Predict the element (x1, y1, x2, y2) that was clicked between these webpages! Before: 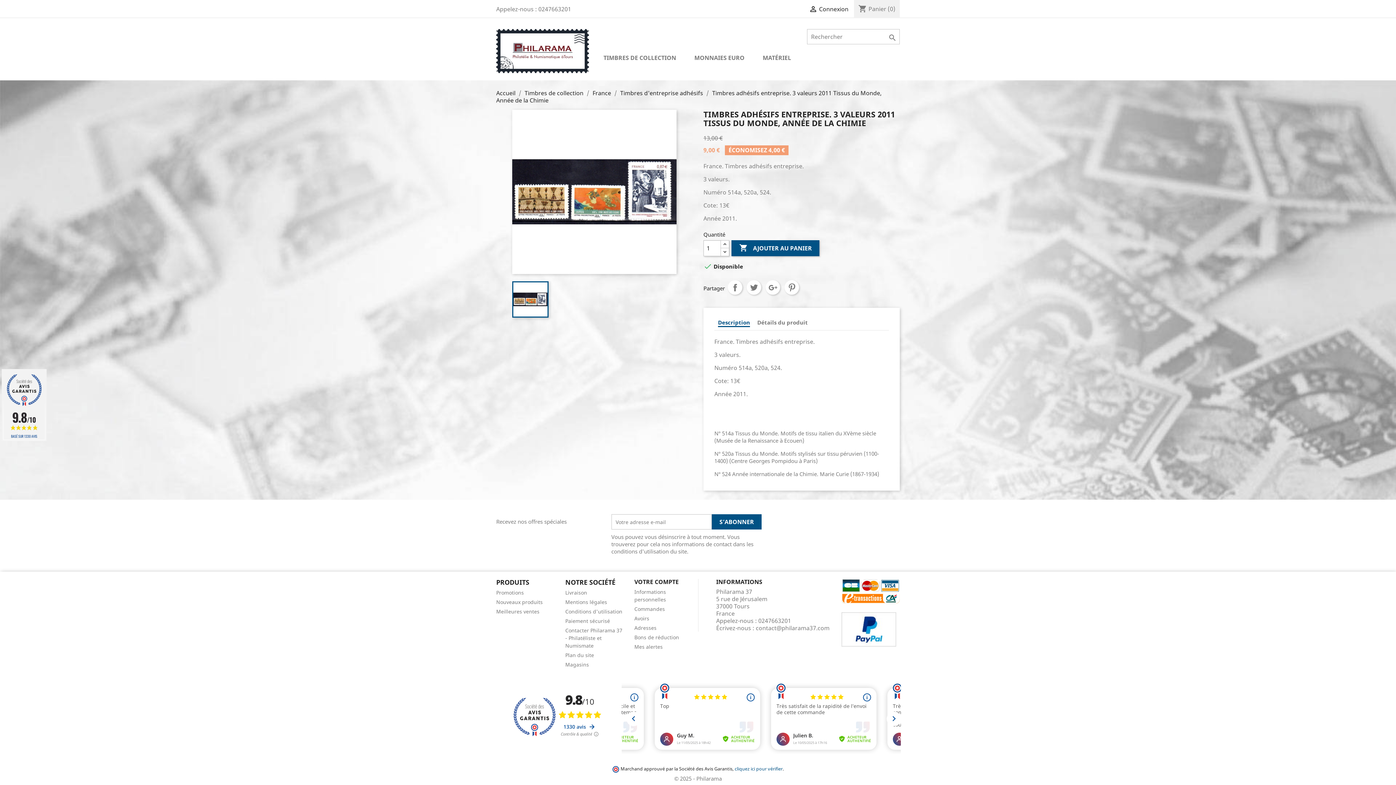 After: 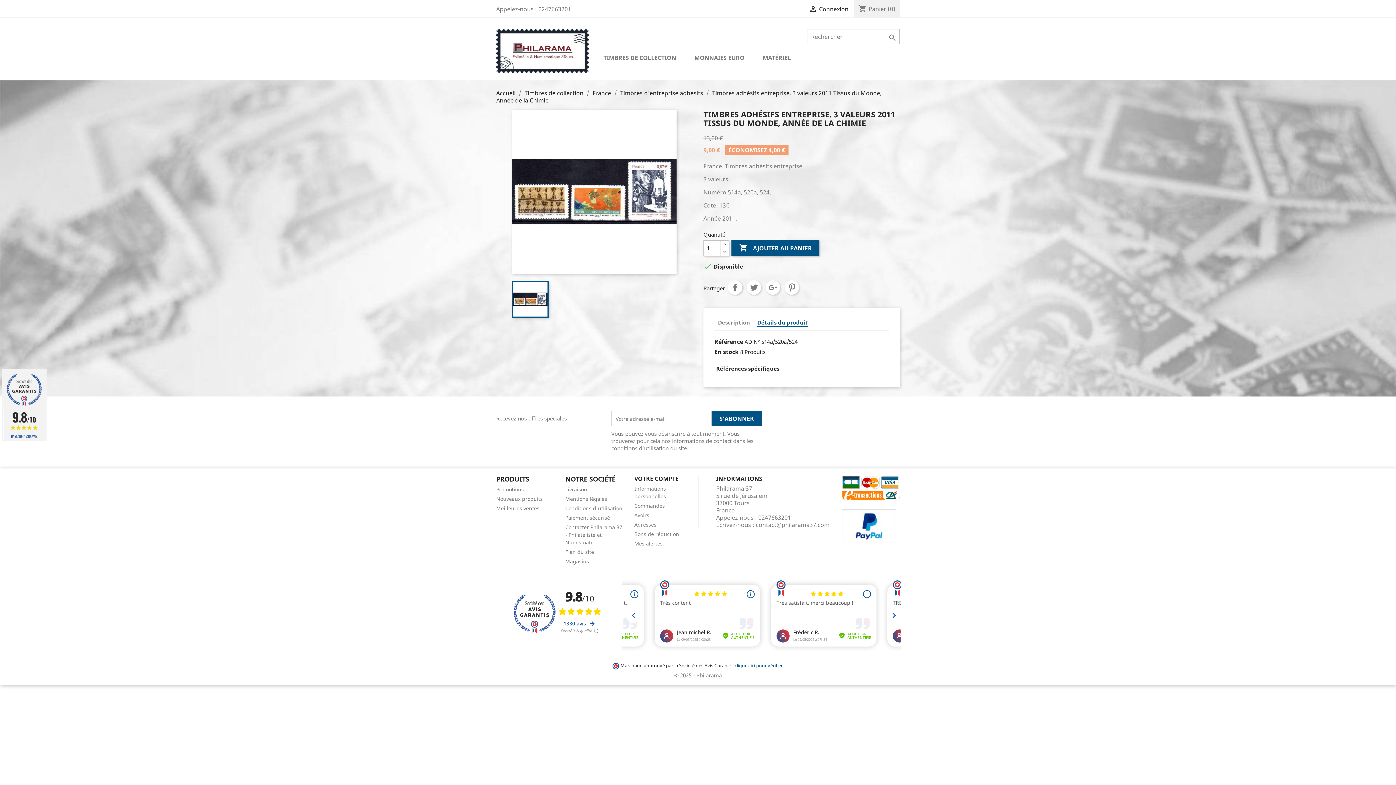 Action: bbox: (757, 319, 808, 326) label: Détails du produit